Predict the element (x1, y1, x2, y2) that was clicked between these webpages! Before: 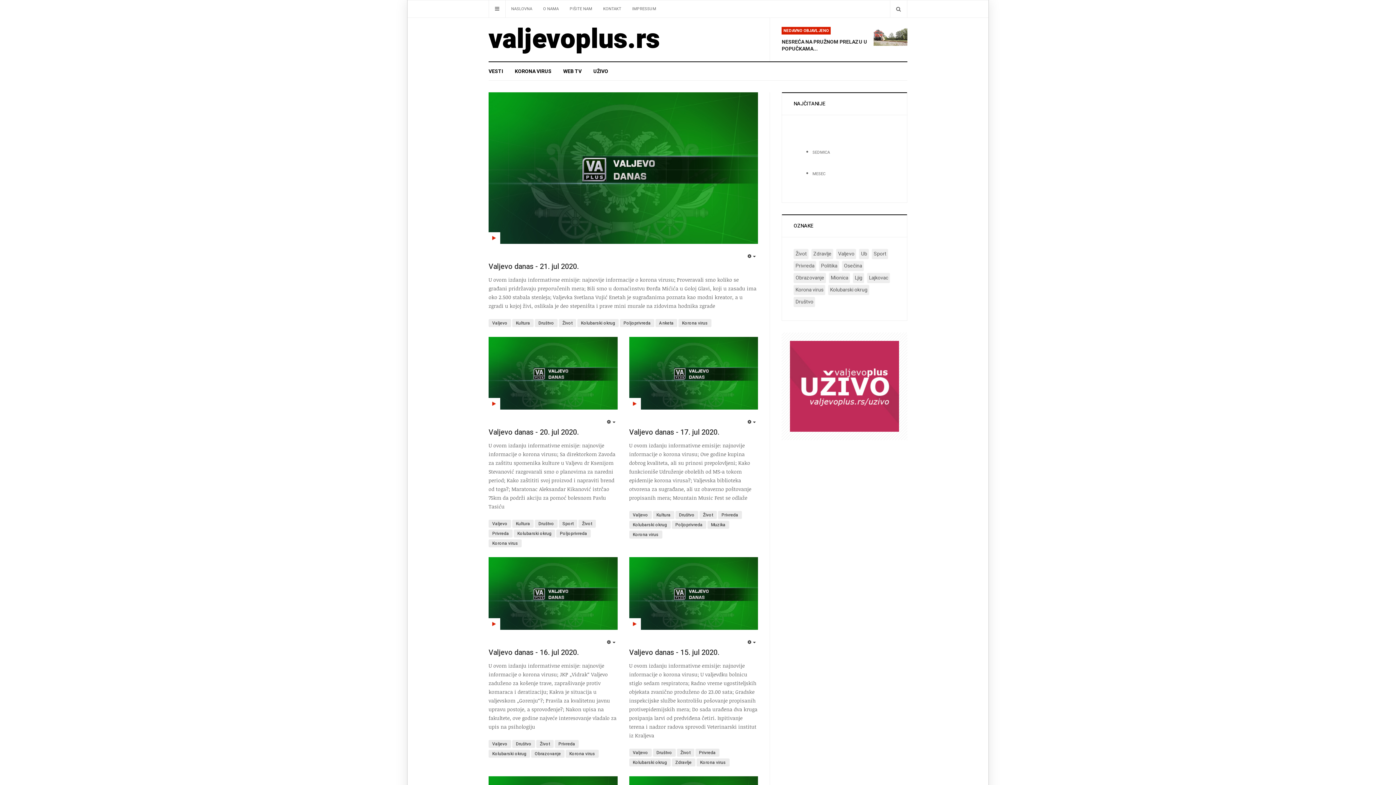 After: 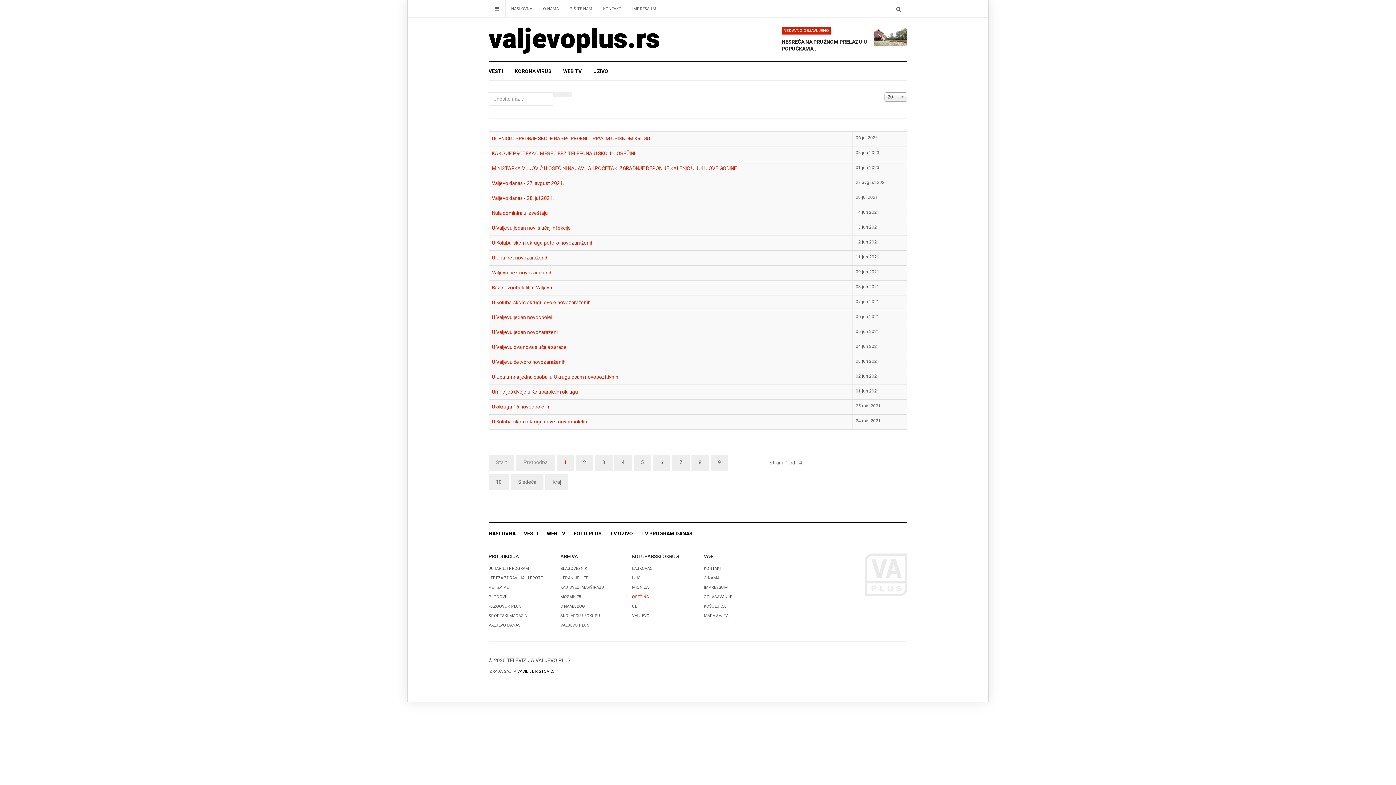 Action: label: Osečina bbox: (842, 261, 864, 271)